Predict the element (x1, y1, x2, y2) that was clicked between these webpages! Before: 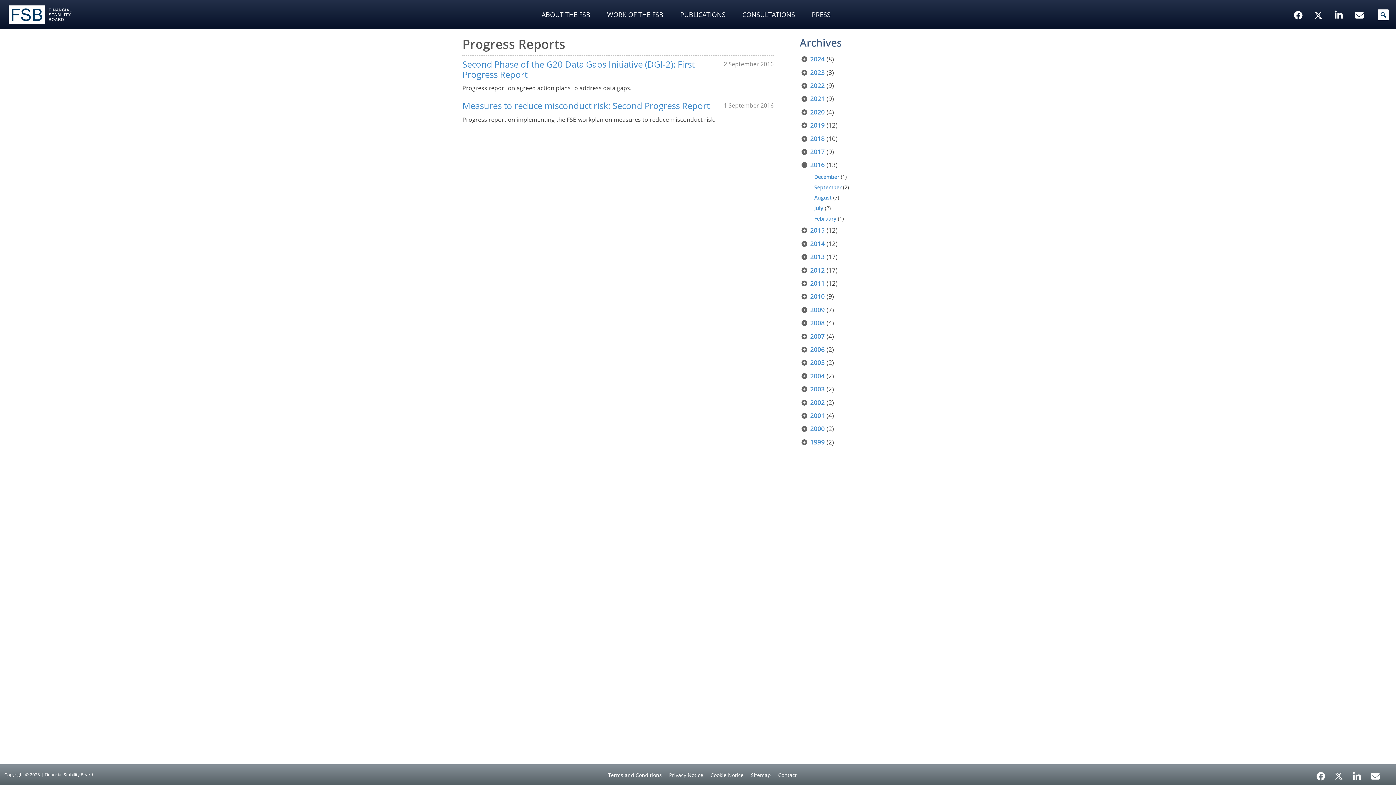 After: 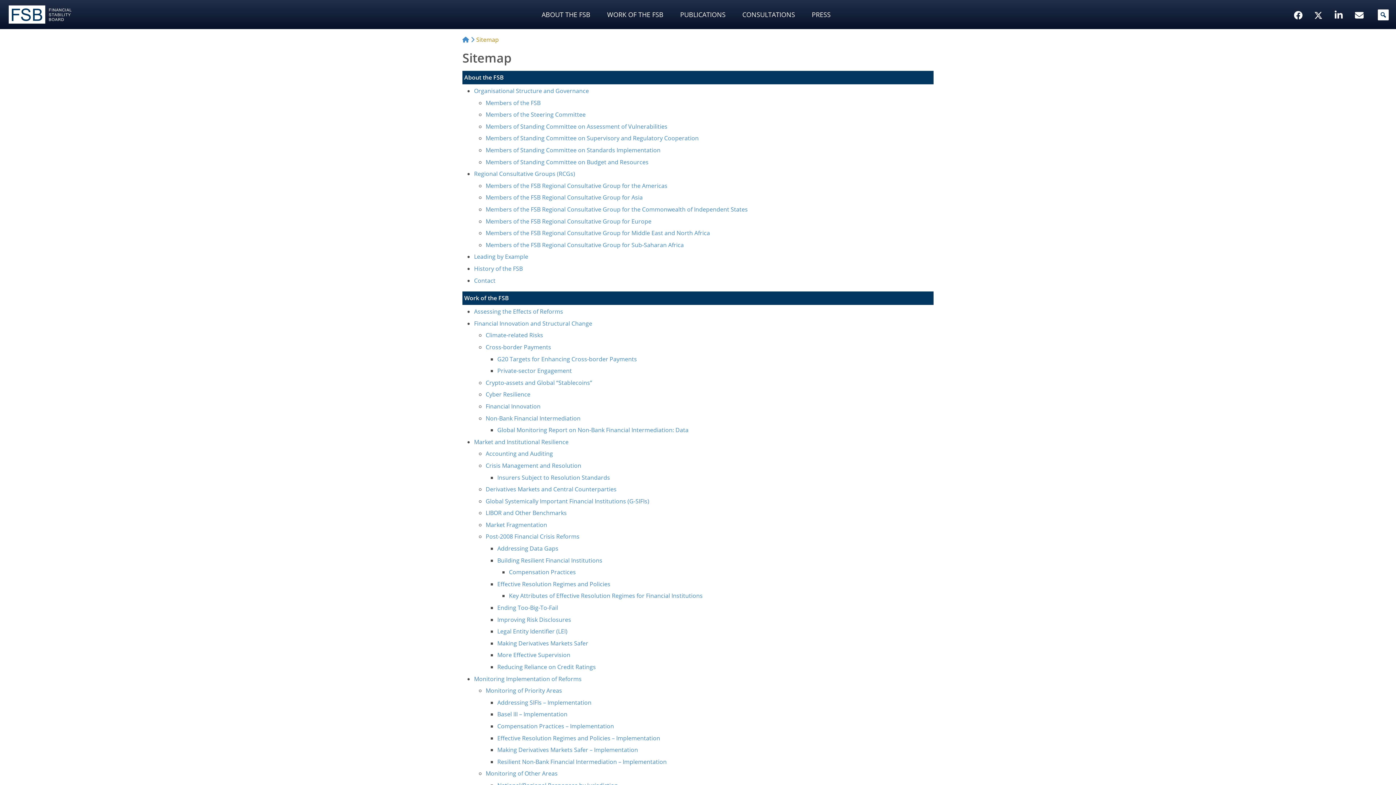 Action: label: Sitemap bbox: (747, 772, 774, 779)